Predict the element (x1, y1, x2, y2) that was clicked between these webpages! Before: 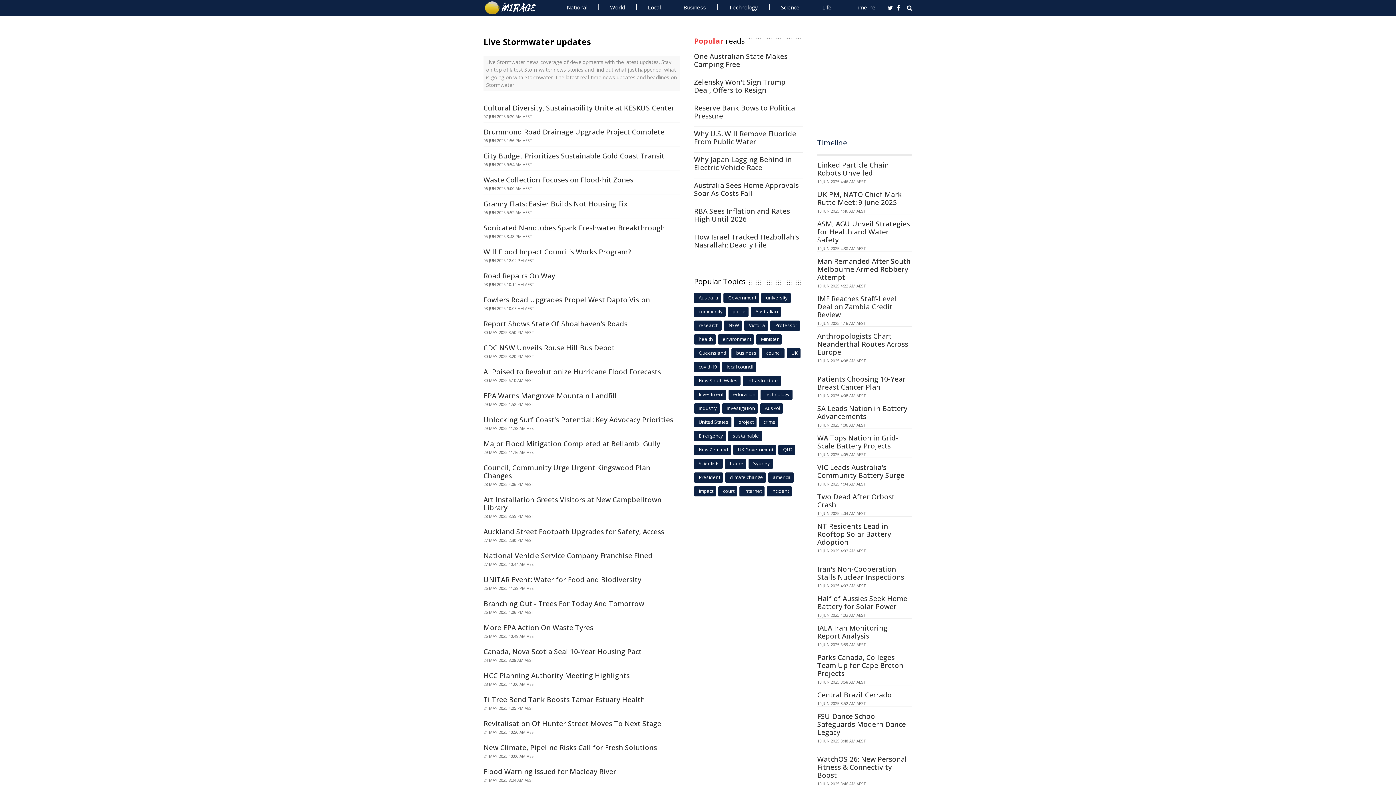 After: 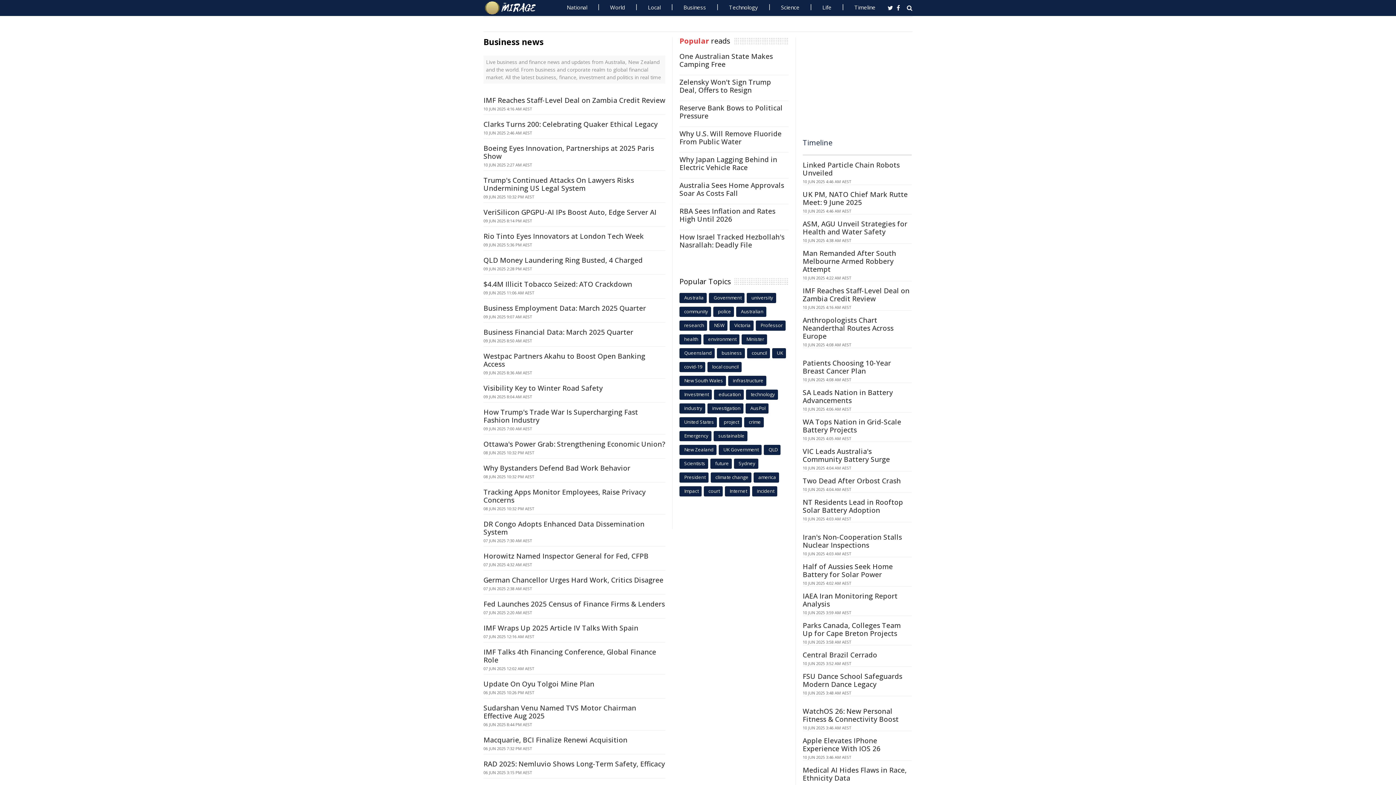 Action: bbox: (679, 0, 710, 14) label: Business